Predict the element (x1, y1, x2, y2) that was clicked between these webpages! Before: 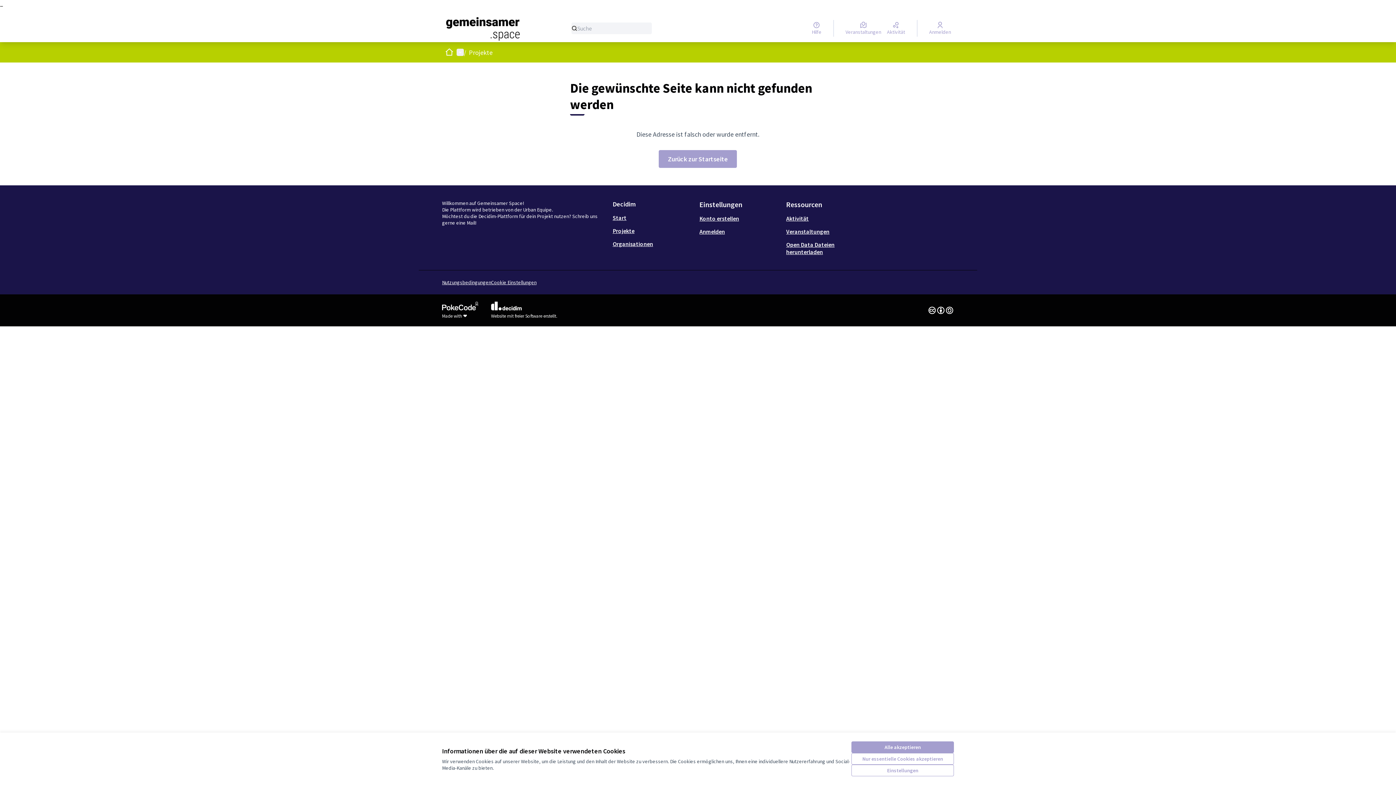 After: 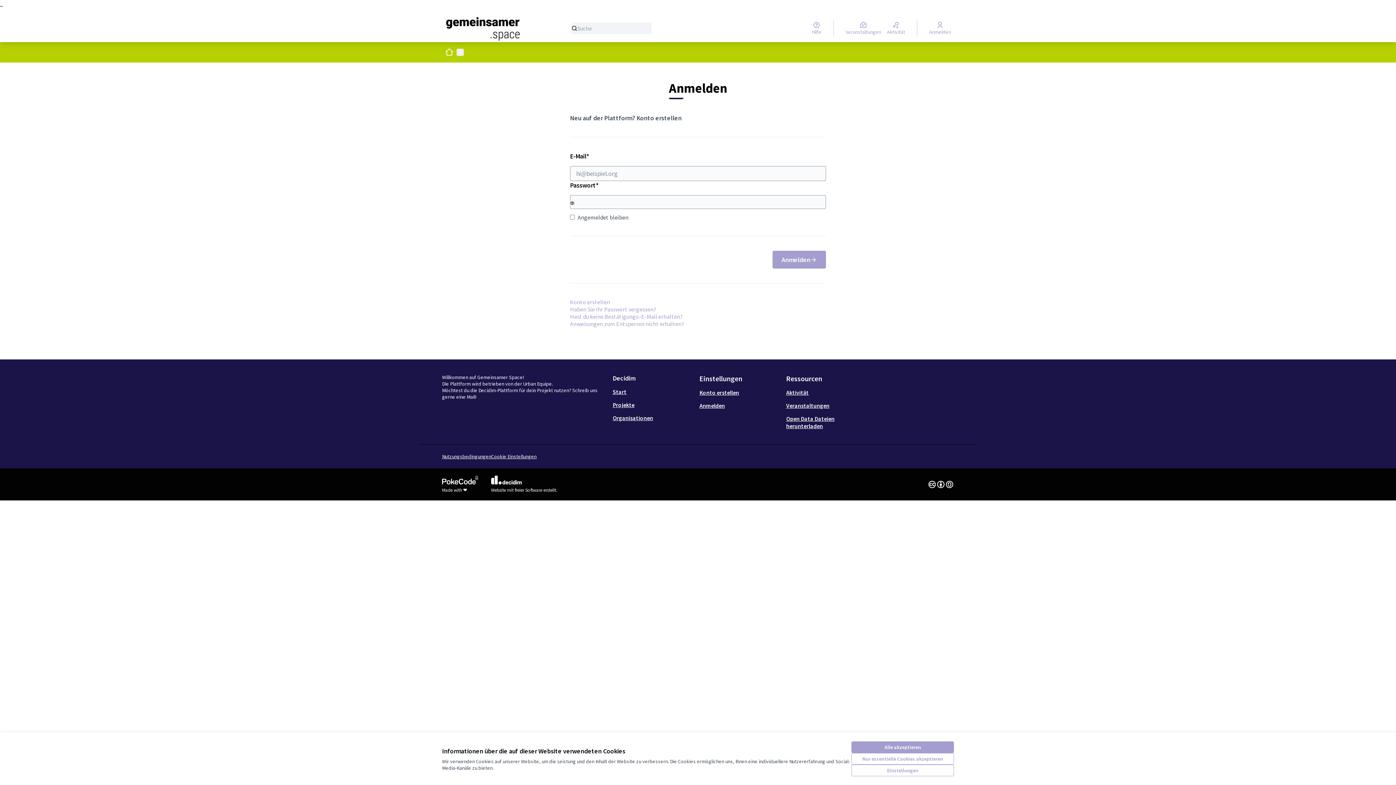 Action: bbox: (926, 20, 954, 36) label: Anmelden